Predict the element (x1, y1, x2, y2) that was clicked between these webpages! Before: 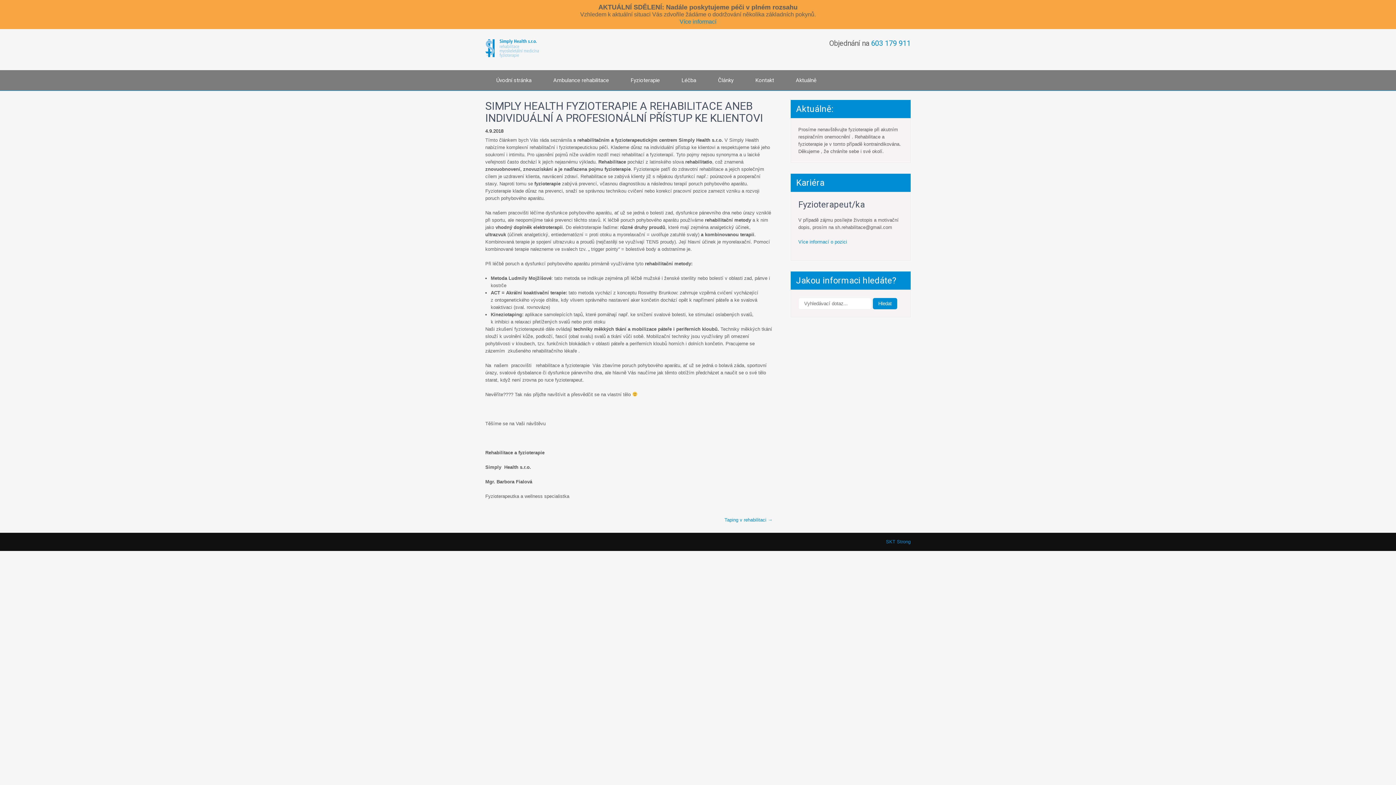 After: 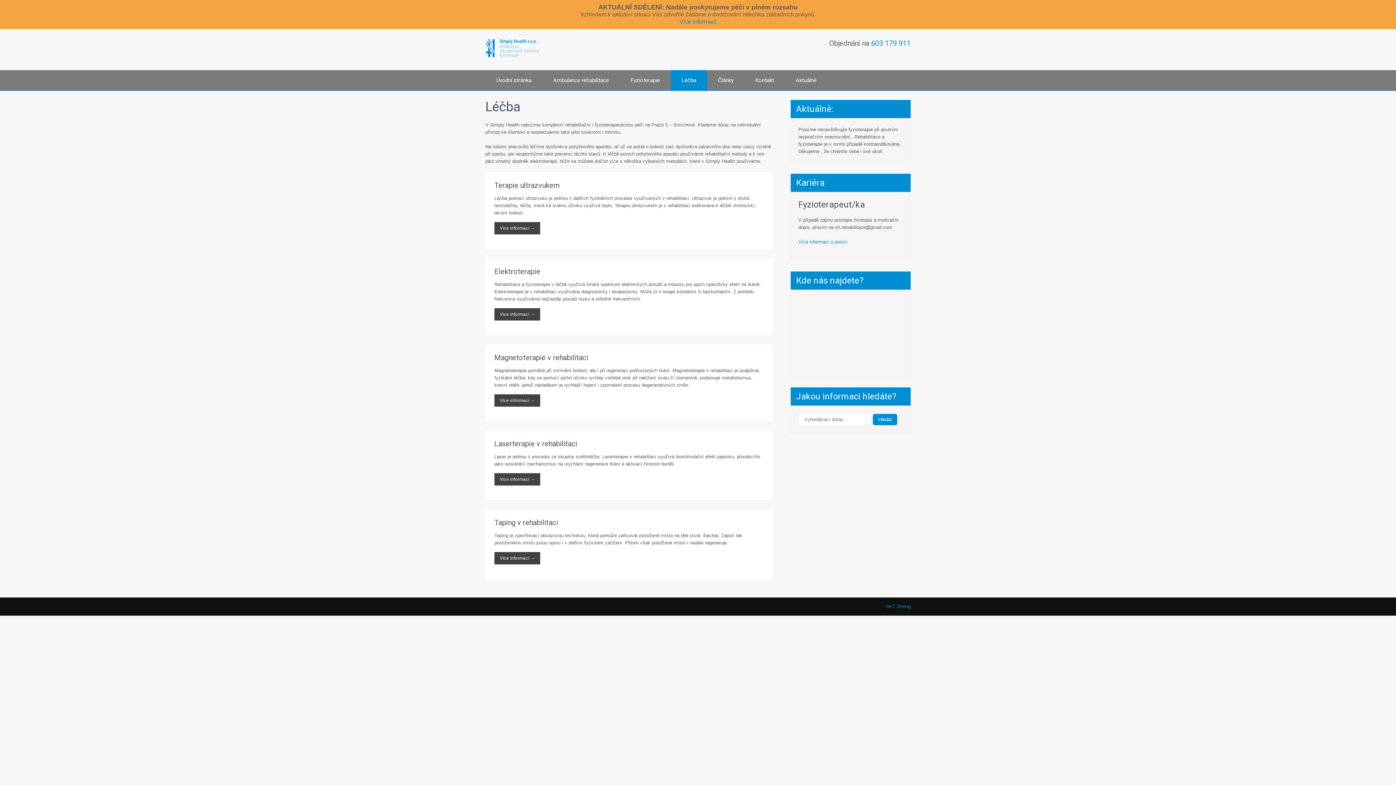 Action: label: Léčba bbox: (670, 70, 707, 90)